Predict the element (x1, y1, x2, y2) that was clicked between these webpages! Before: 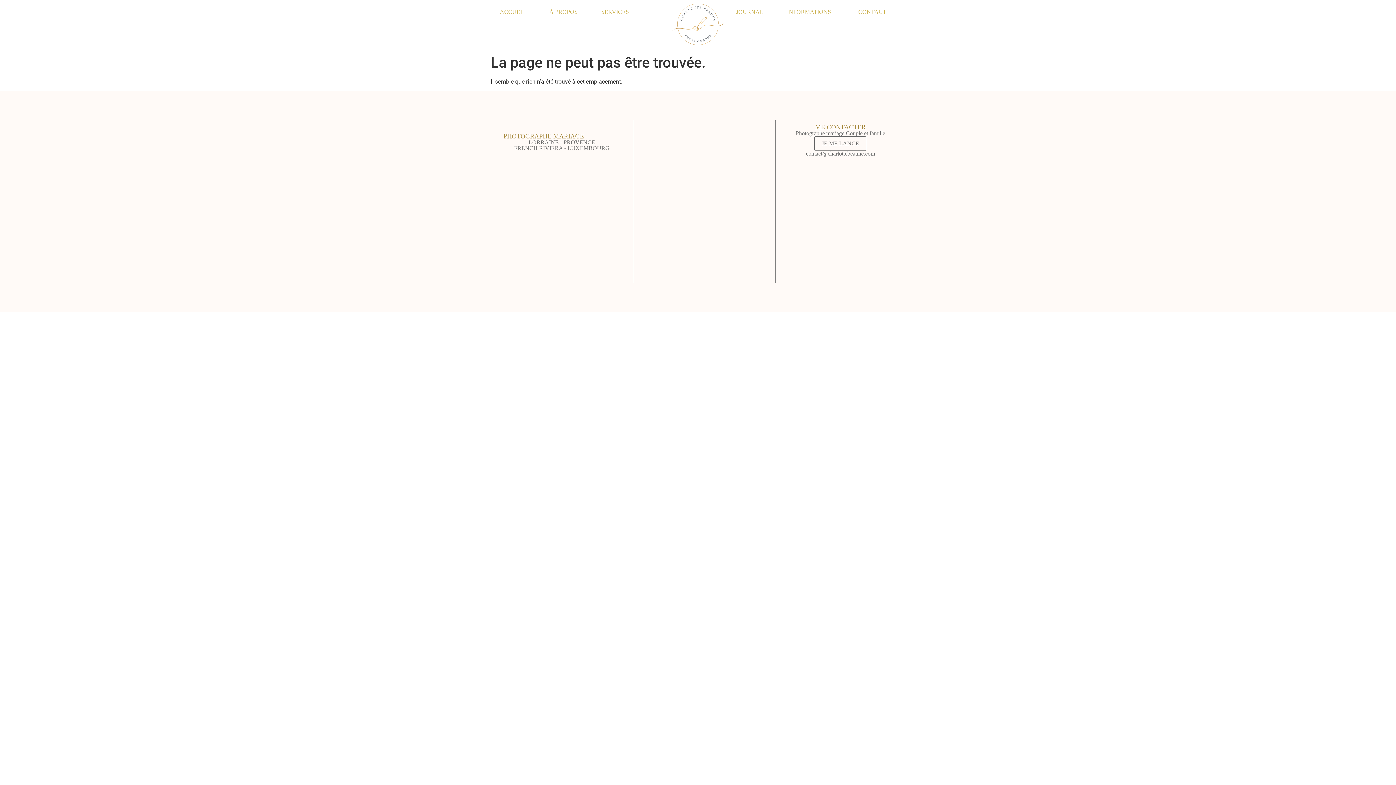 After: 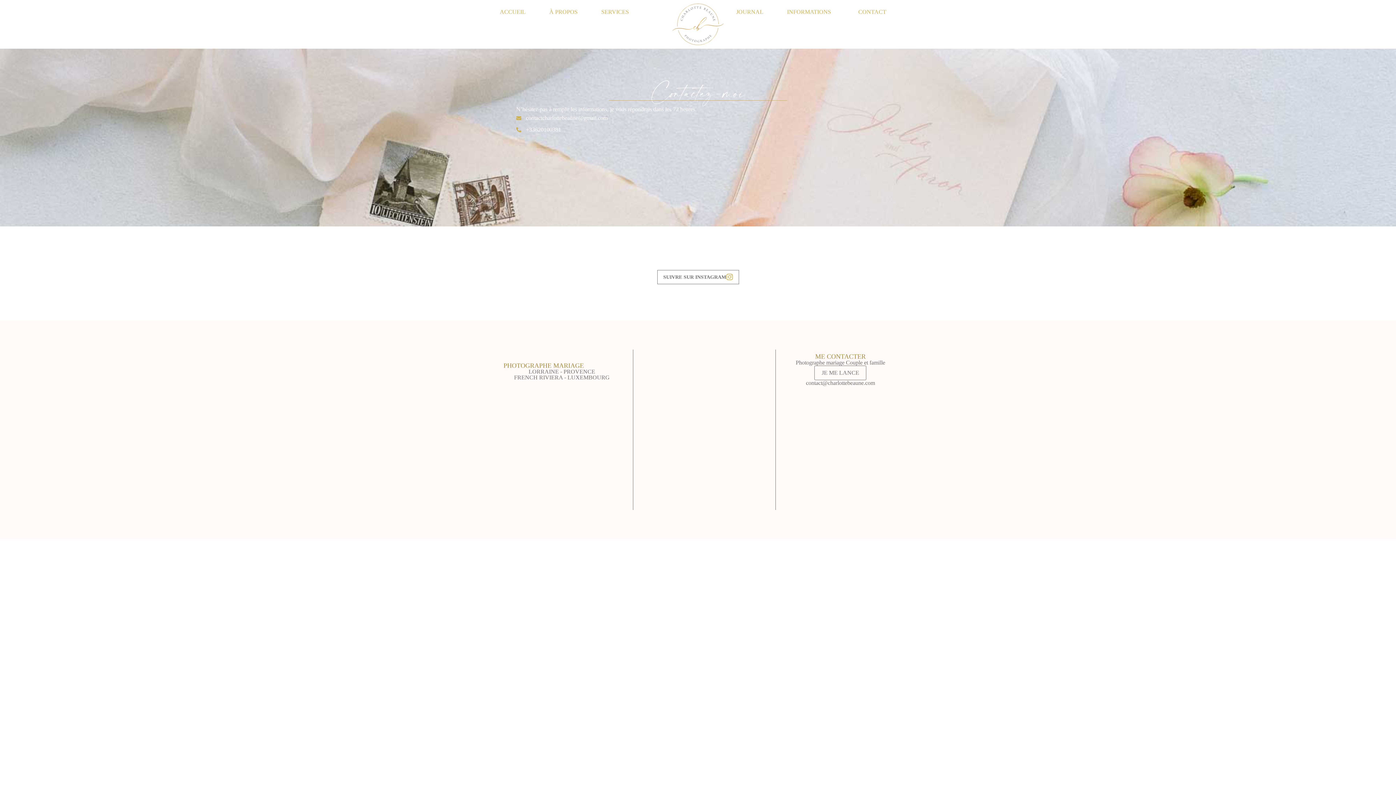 Action: bbox: (814, 136, 866, 150) label: JE ME LANCE